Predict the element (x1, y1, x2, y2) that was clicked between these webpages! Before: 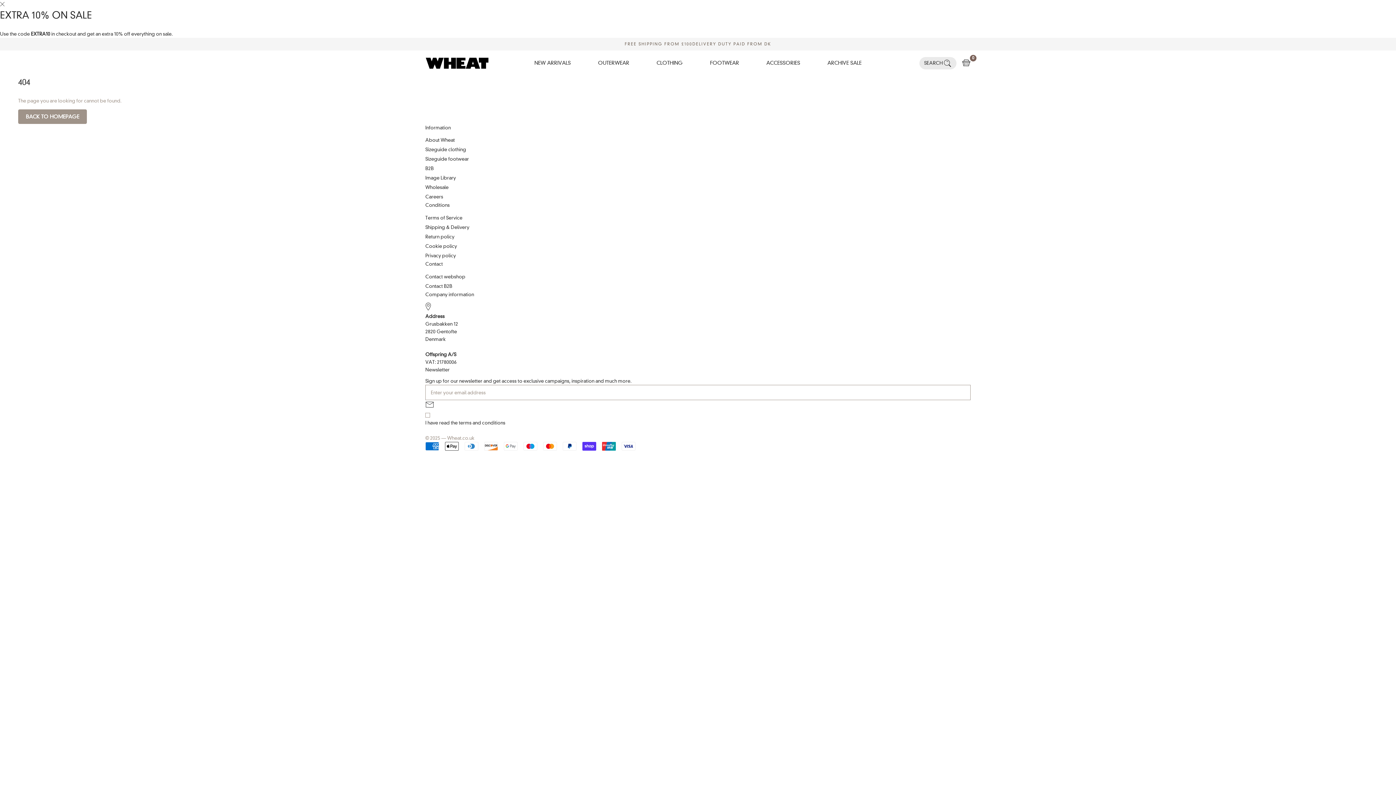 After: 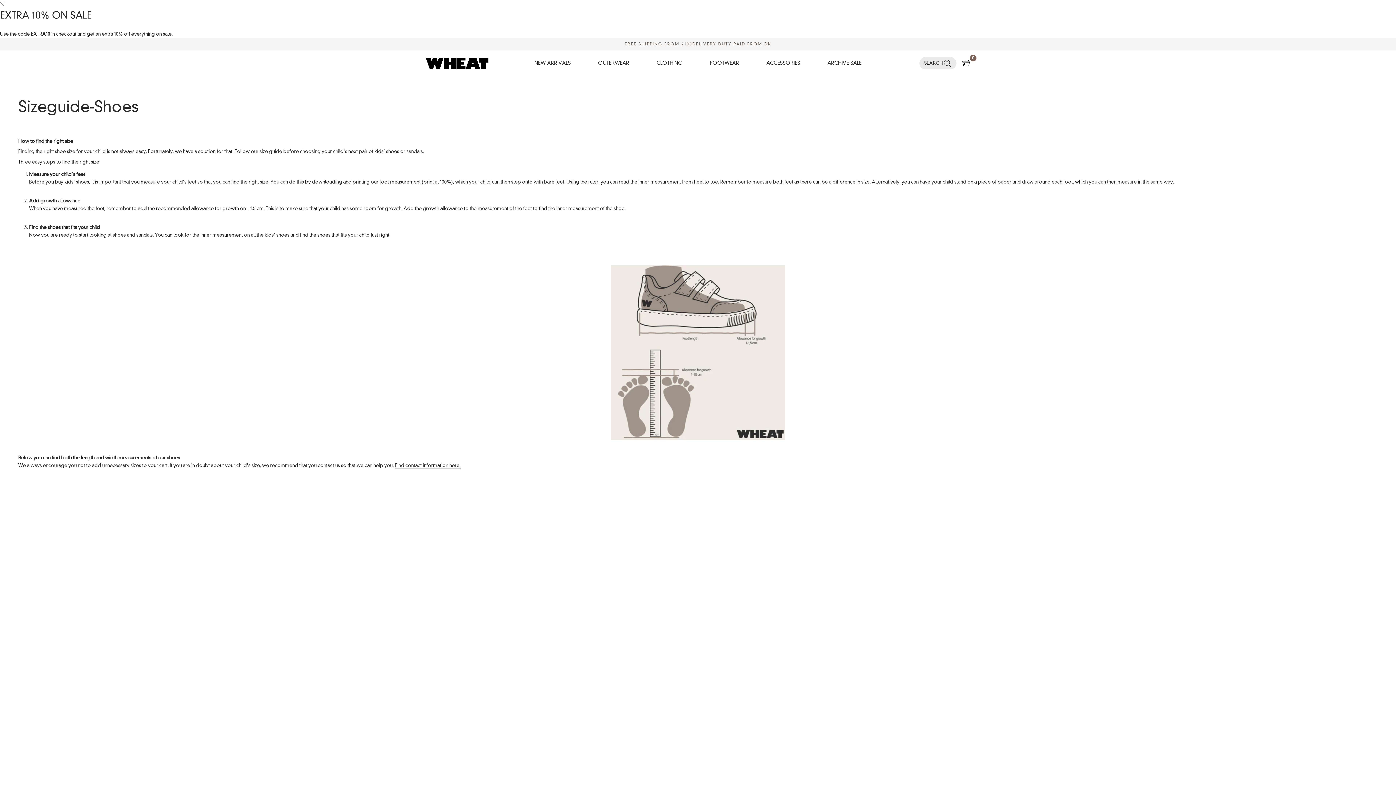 Action: bbox: (425, 154, 970, 163) label: Sizeguide footwear